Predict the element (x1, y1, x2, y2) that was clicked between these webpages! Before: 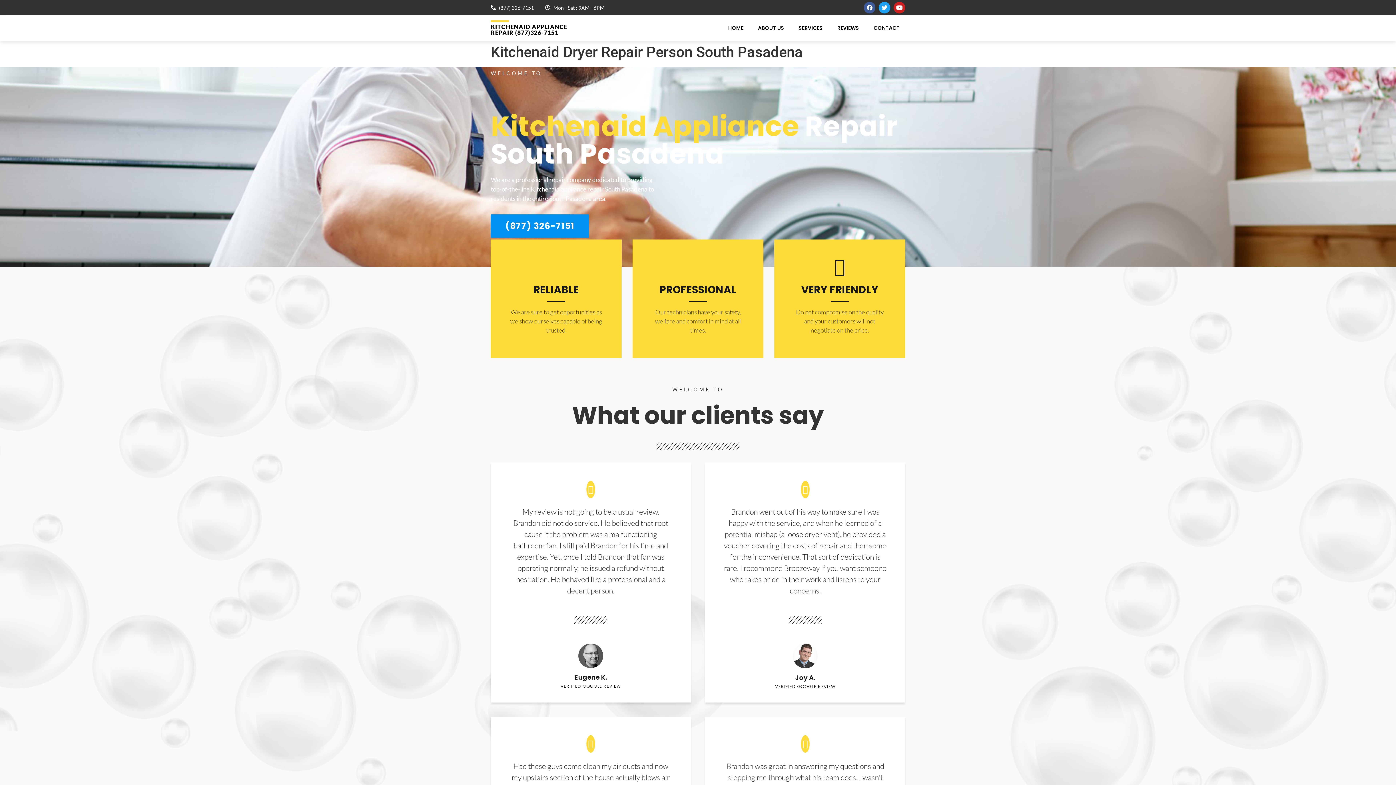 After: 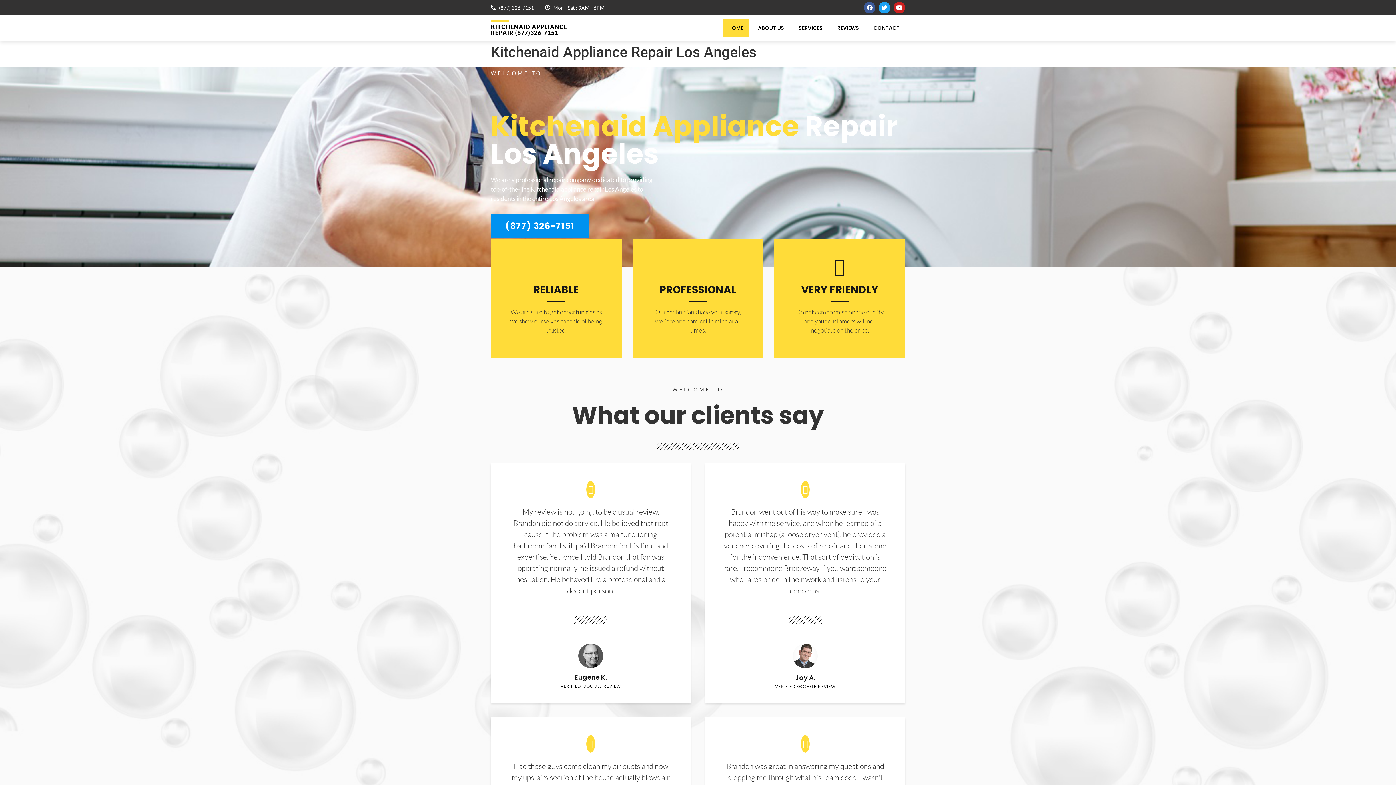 Action: bbox: (490, 23, 567, 36) label: KITCHENAID APPLIANCE REPAIR (877)326-7151